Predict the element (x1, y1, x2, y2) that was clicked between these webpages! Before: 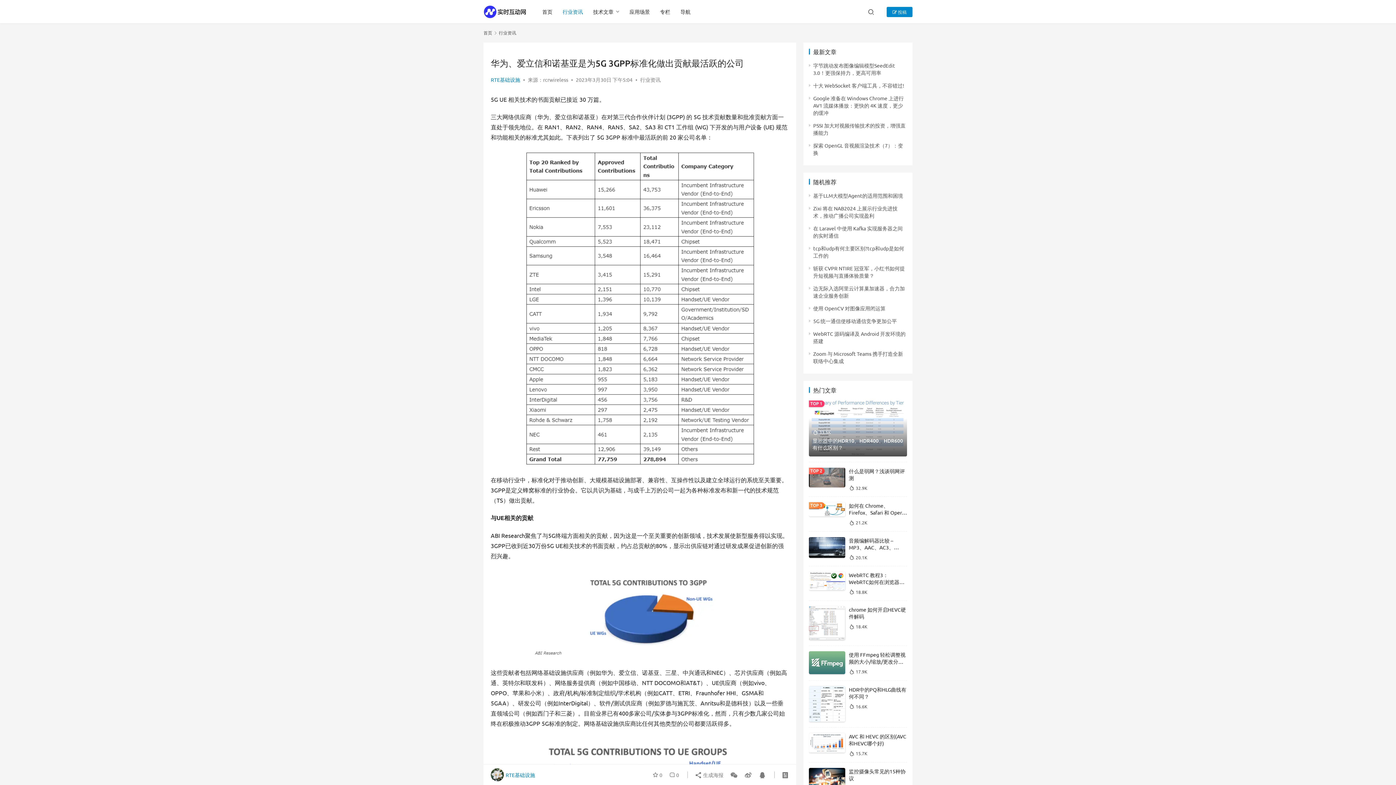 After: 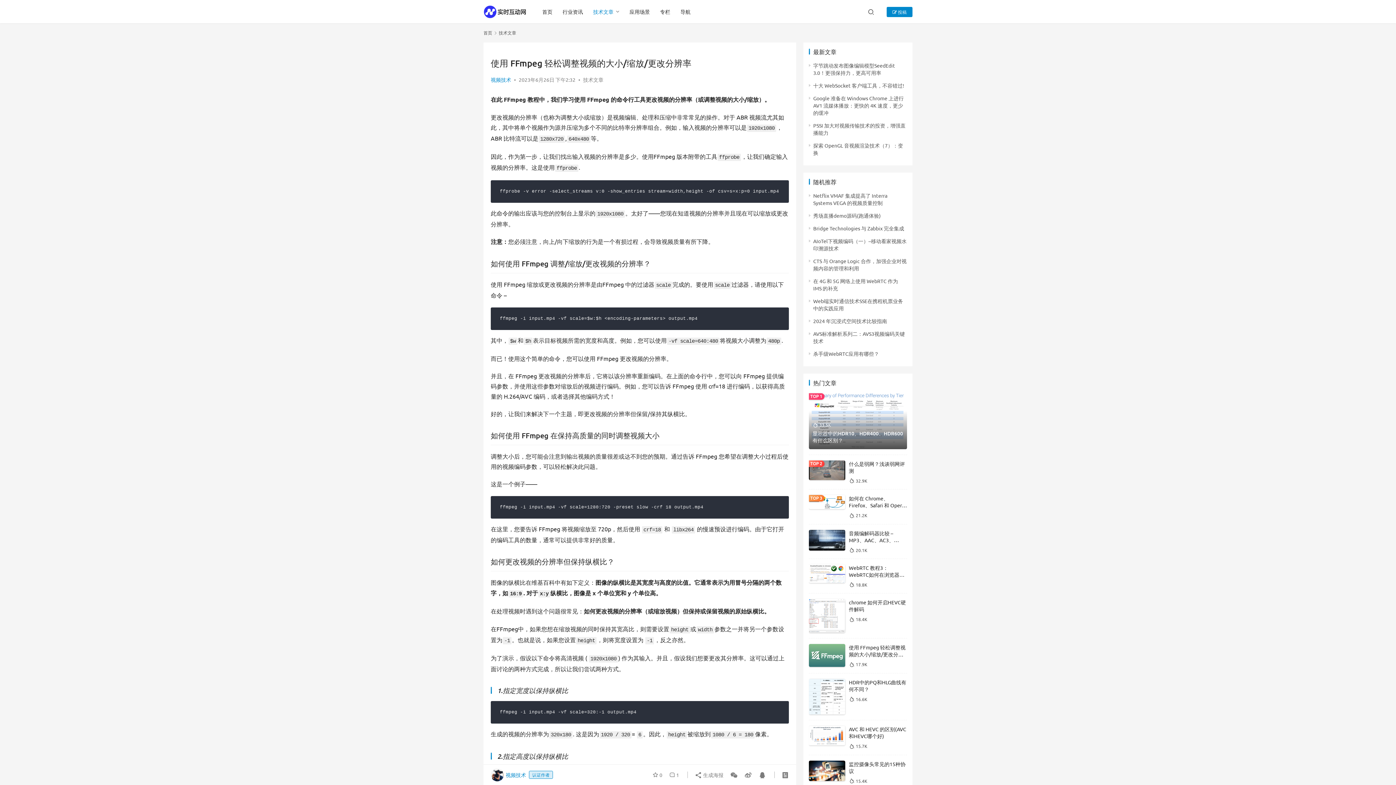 Action: bbox: (849, 651, 905, 672) label: 使用 FFmpeg 轻松调整视频的大小/缩放/更改分辨率